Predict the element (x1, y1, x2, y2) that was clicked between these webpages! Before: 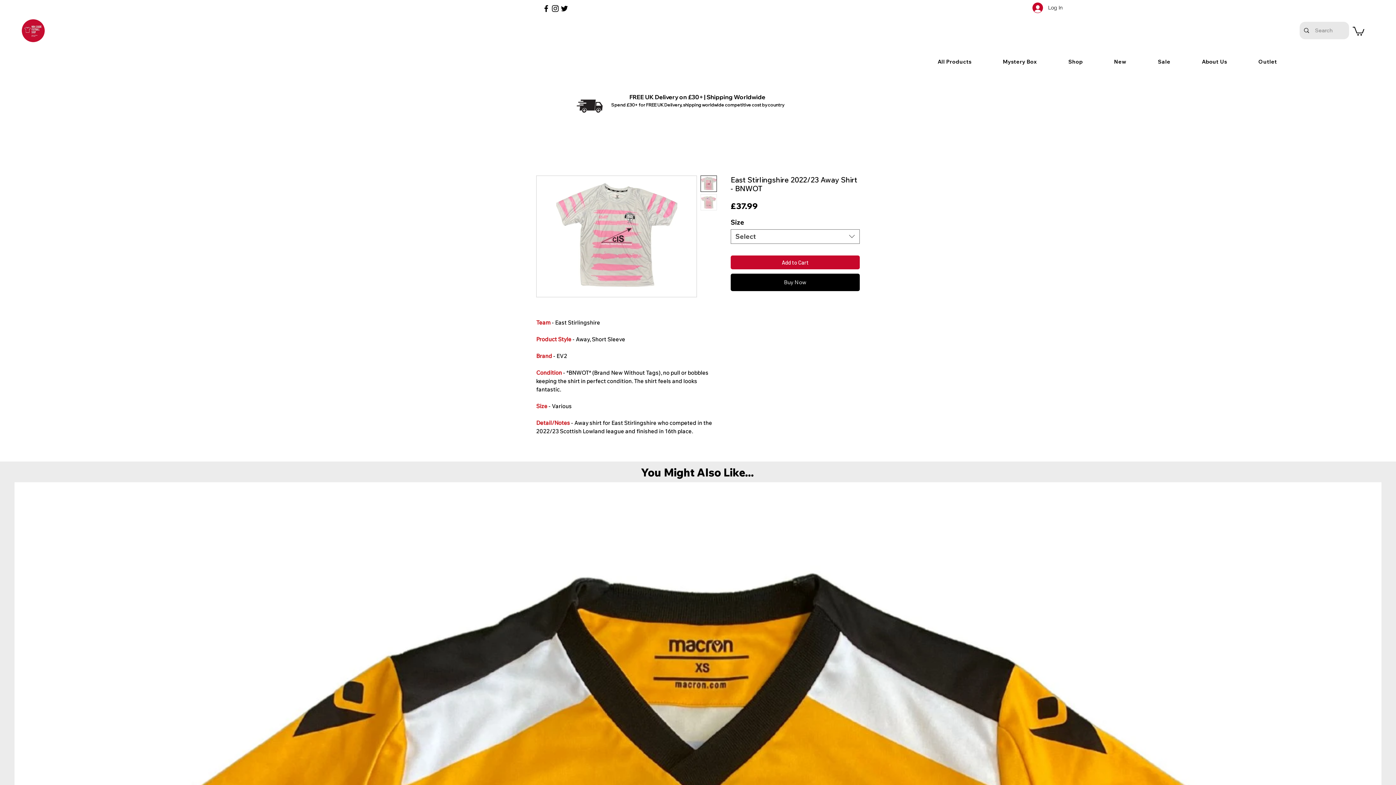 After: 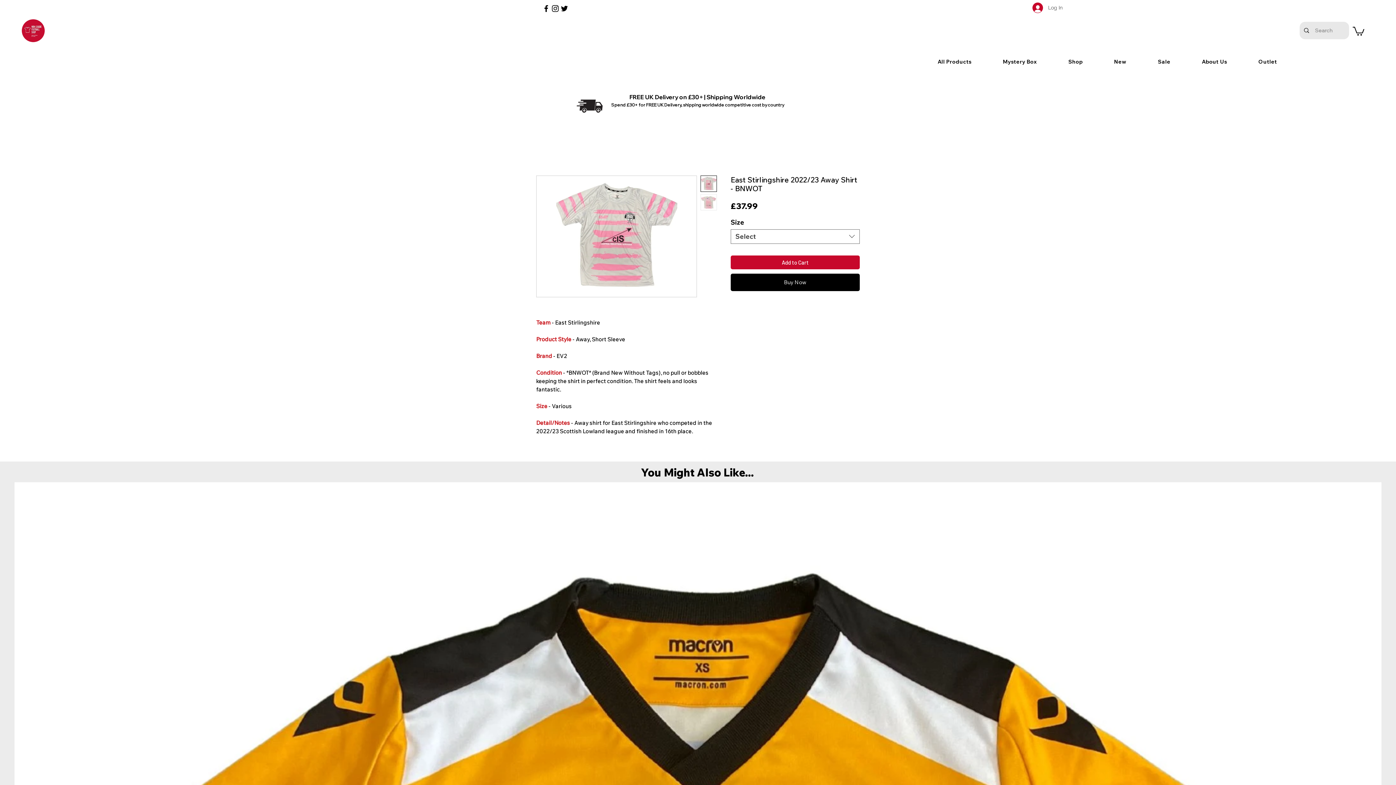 Action: label: Log In bbox: (1027, 0, 1068, 15)